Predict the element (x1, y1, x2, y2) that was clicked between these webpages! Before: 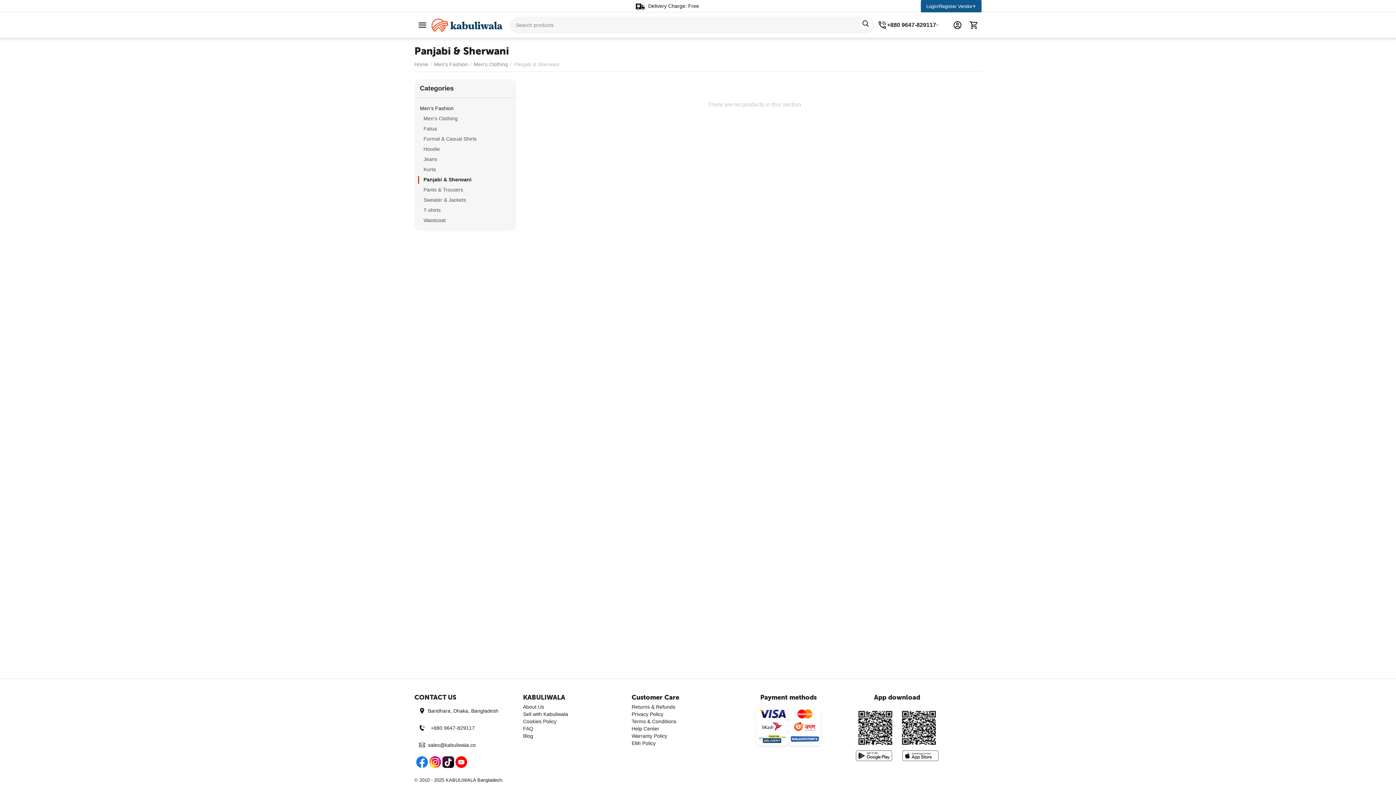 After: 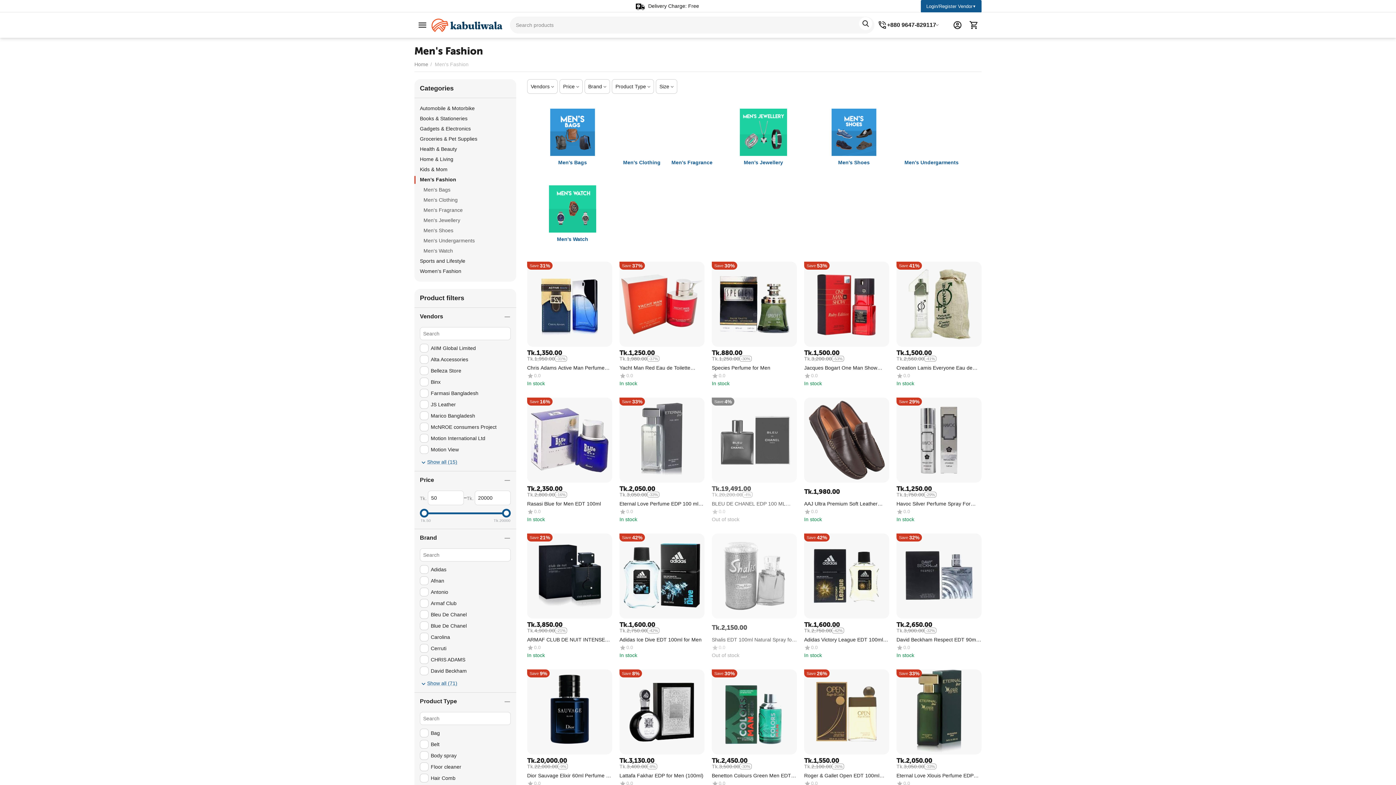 Action: label: Men's Fashion bbox: (434, 58, 468, 69)